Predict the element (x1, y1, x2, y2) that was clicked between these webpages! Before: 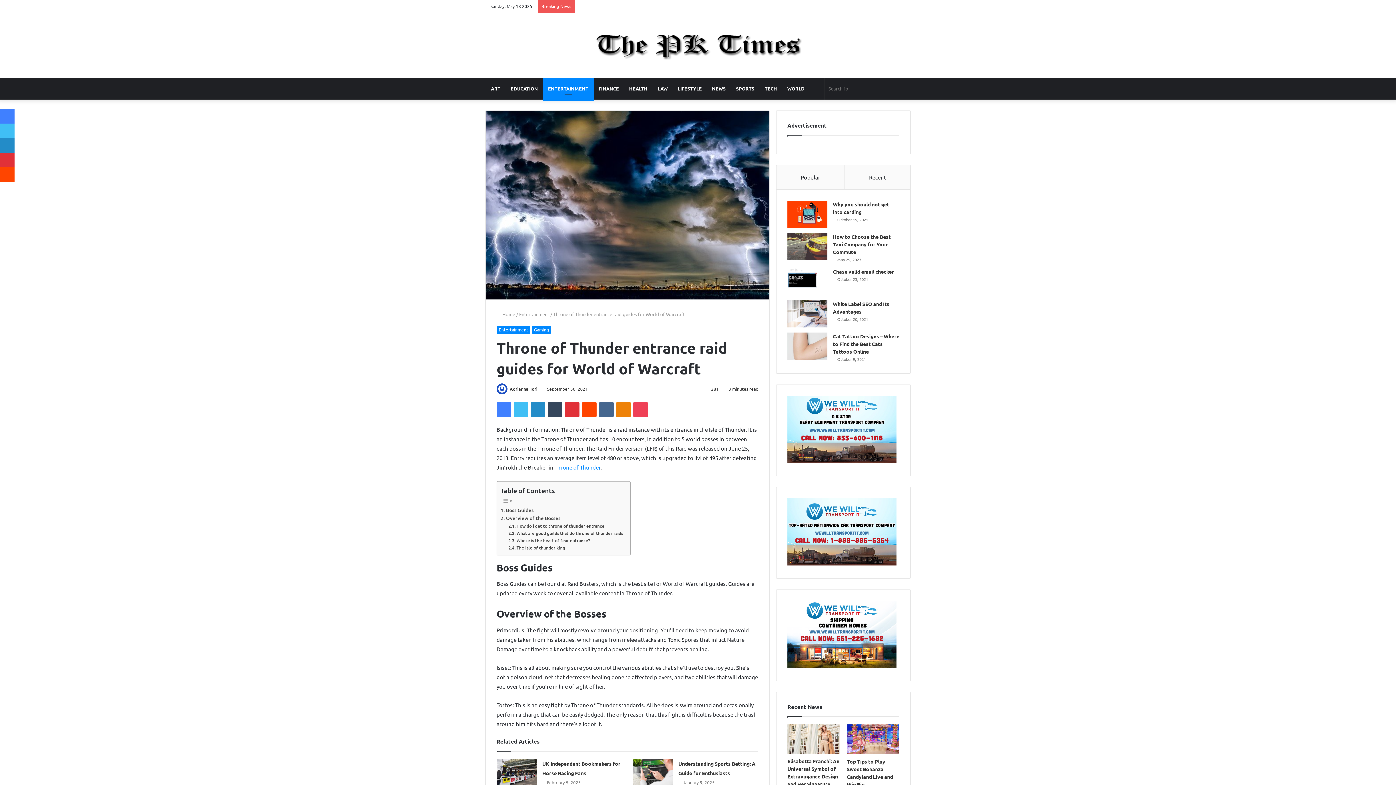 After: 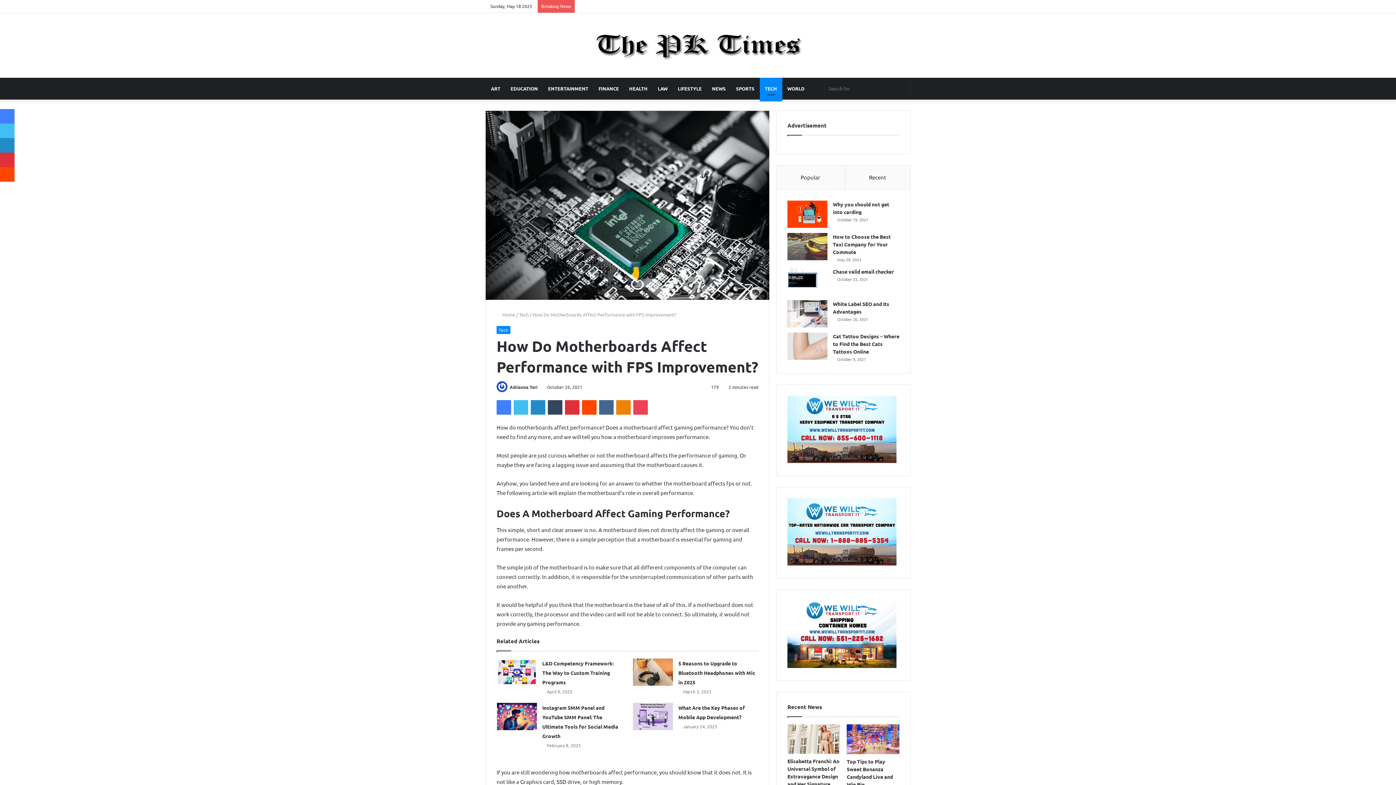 Action: bbox: (889, 0, 900, 12) label: Random Article